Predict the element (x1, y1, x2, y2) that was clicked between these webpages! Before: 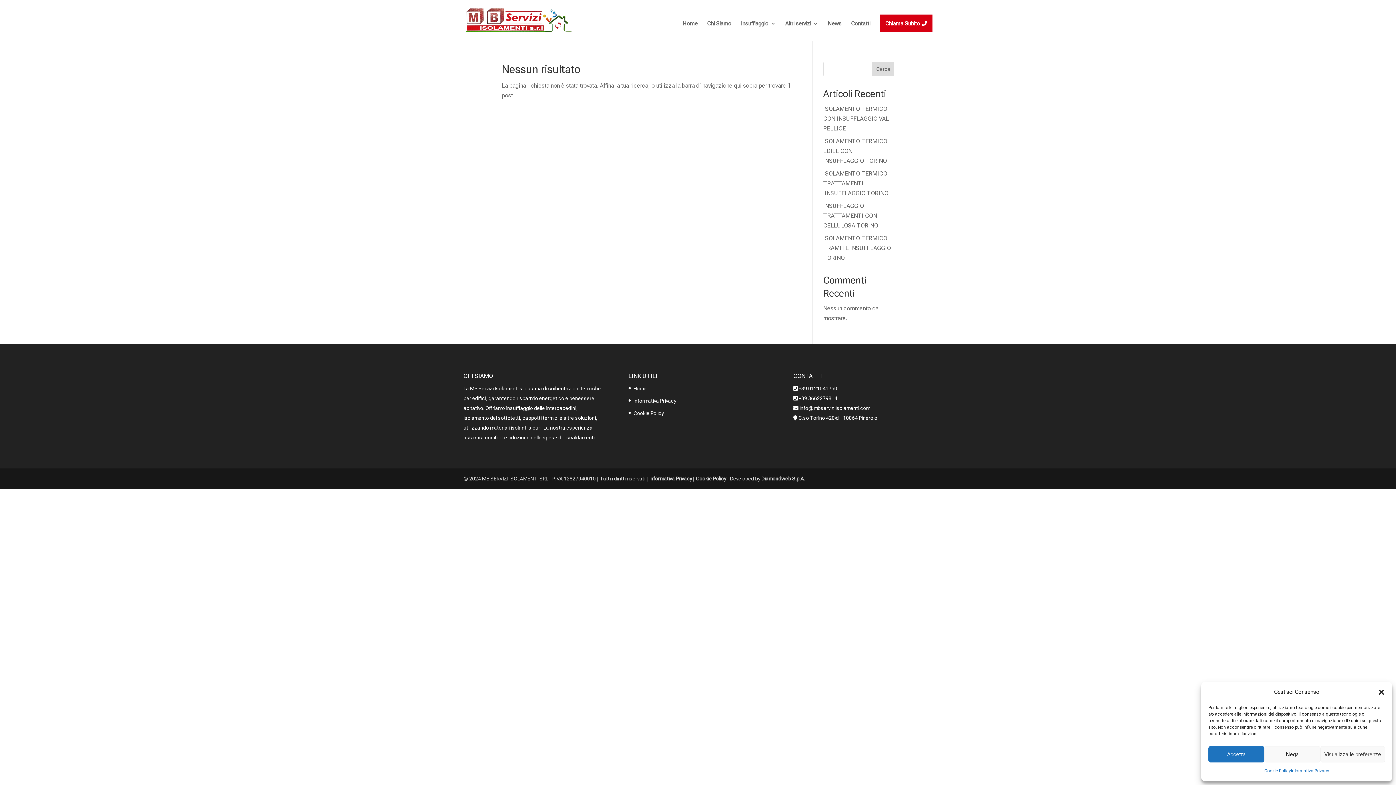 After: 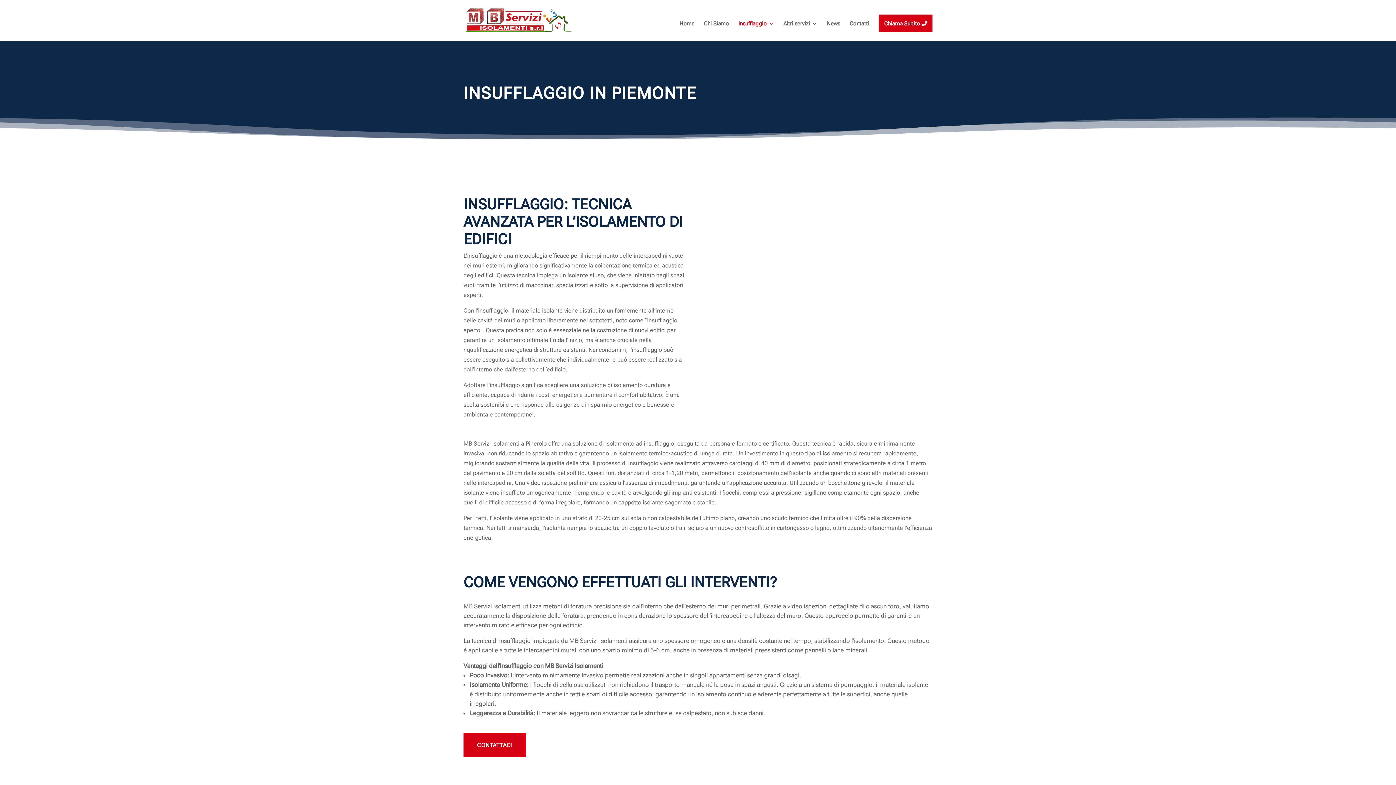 Action: label: Insufflaggio bbox: (741, 21, 776, 40)